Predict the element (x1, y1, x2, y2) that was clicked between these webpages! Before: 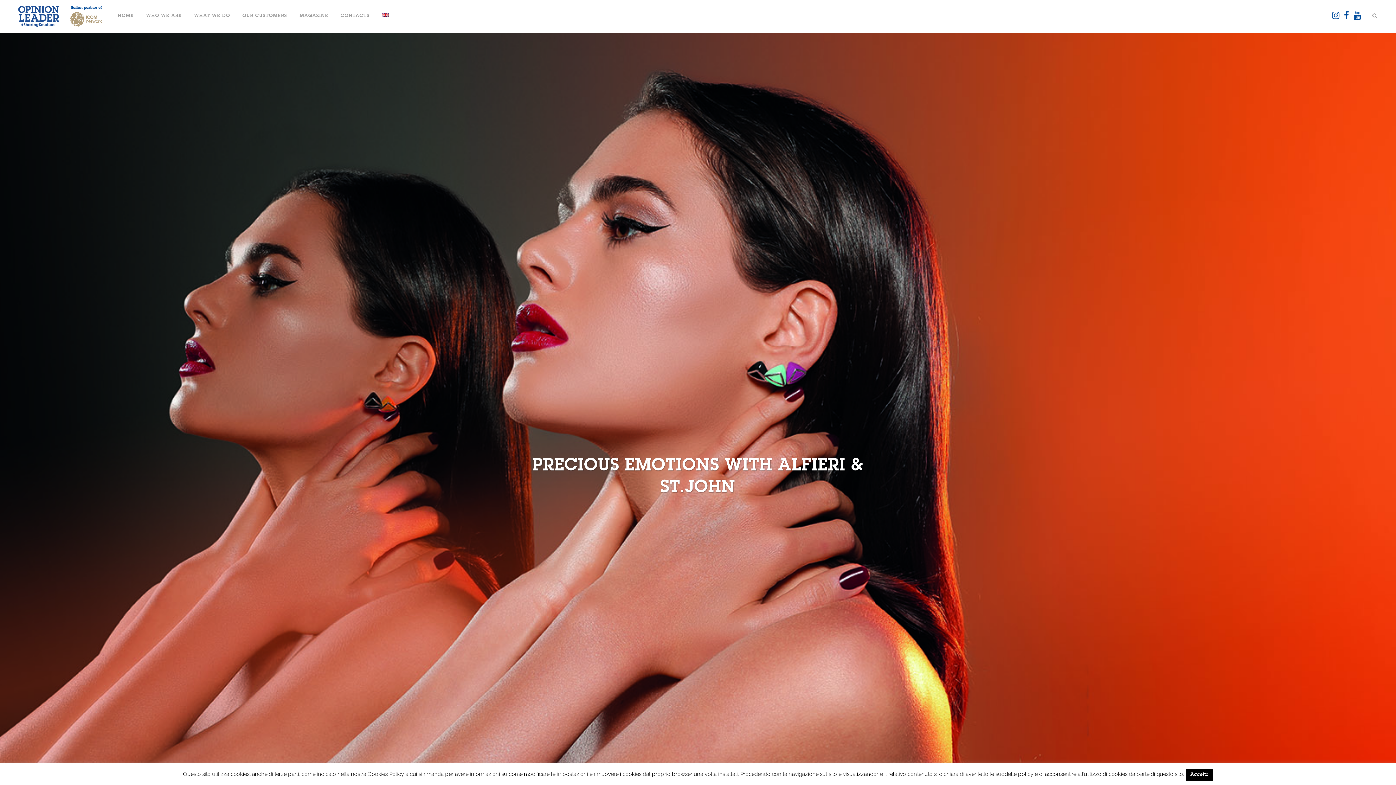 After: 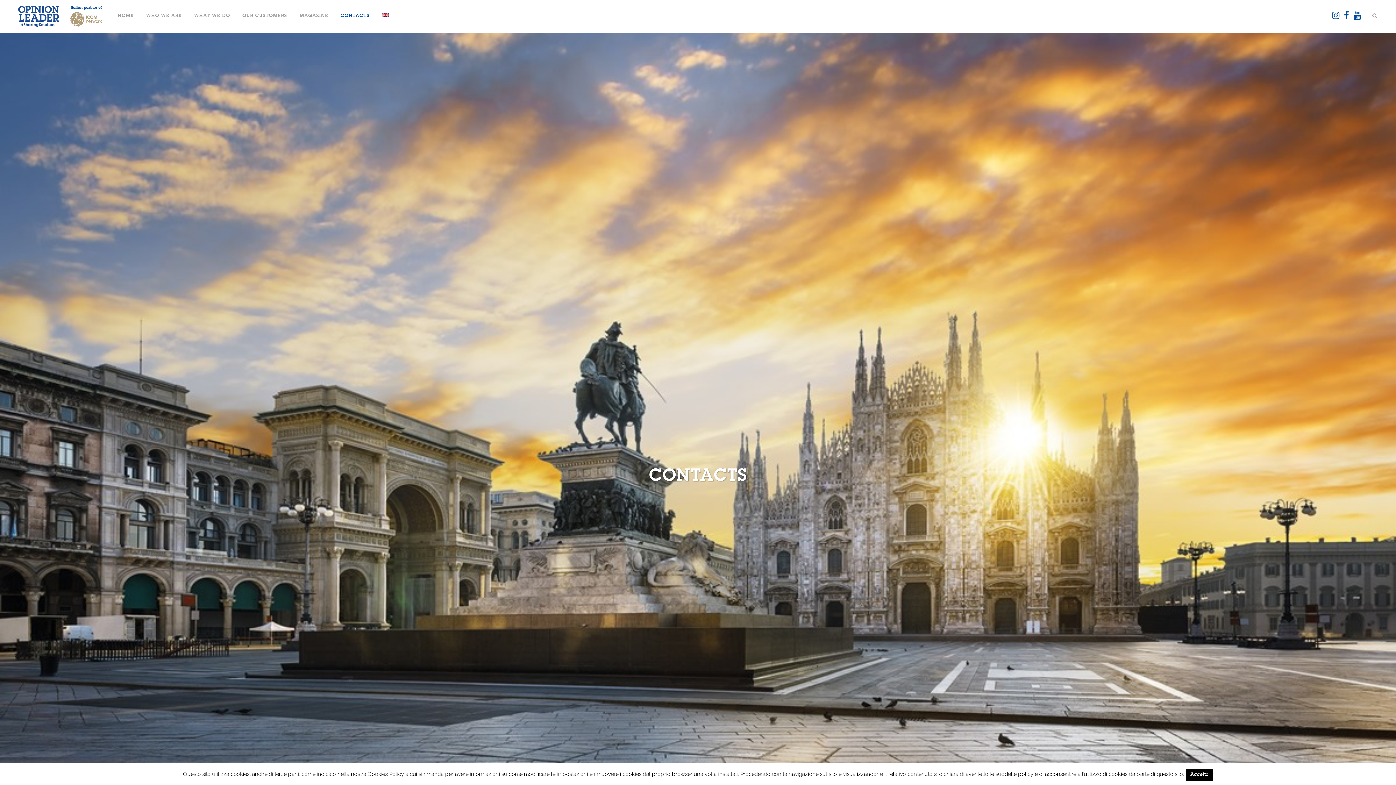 Action: bbox: (334, 0, 375, 32) label: CONTACTS